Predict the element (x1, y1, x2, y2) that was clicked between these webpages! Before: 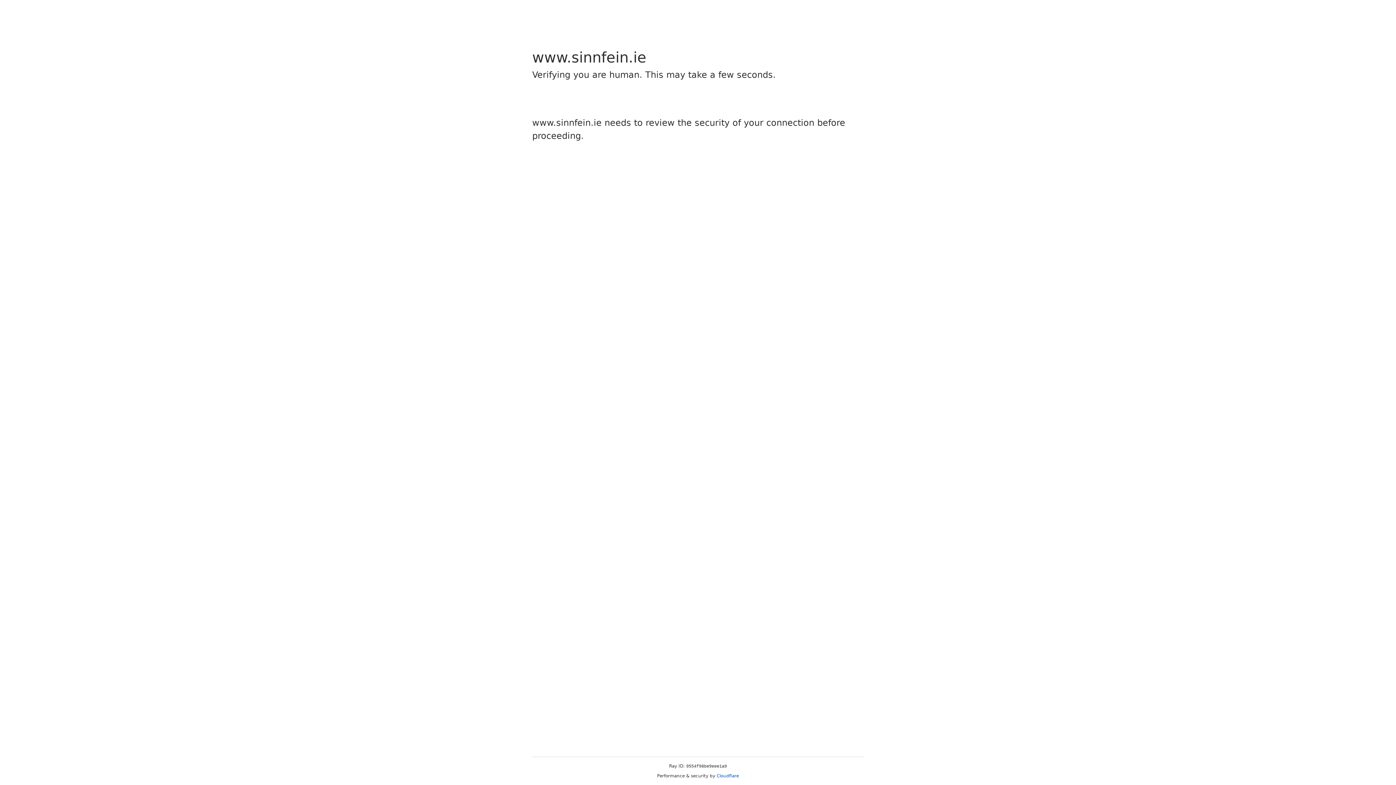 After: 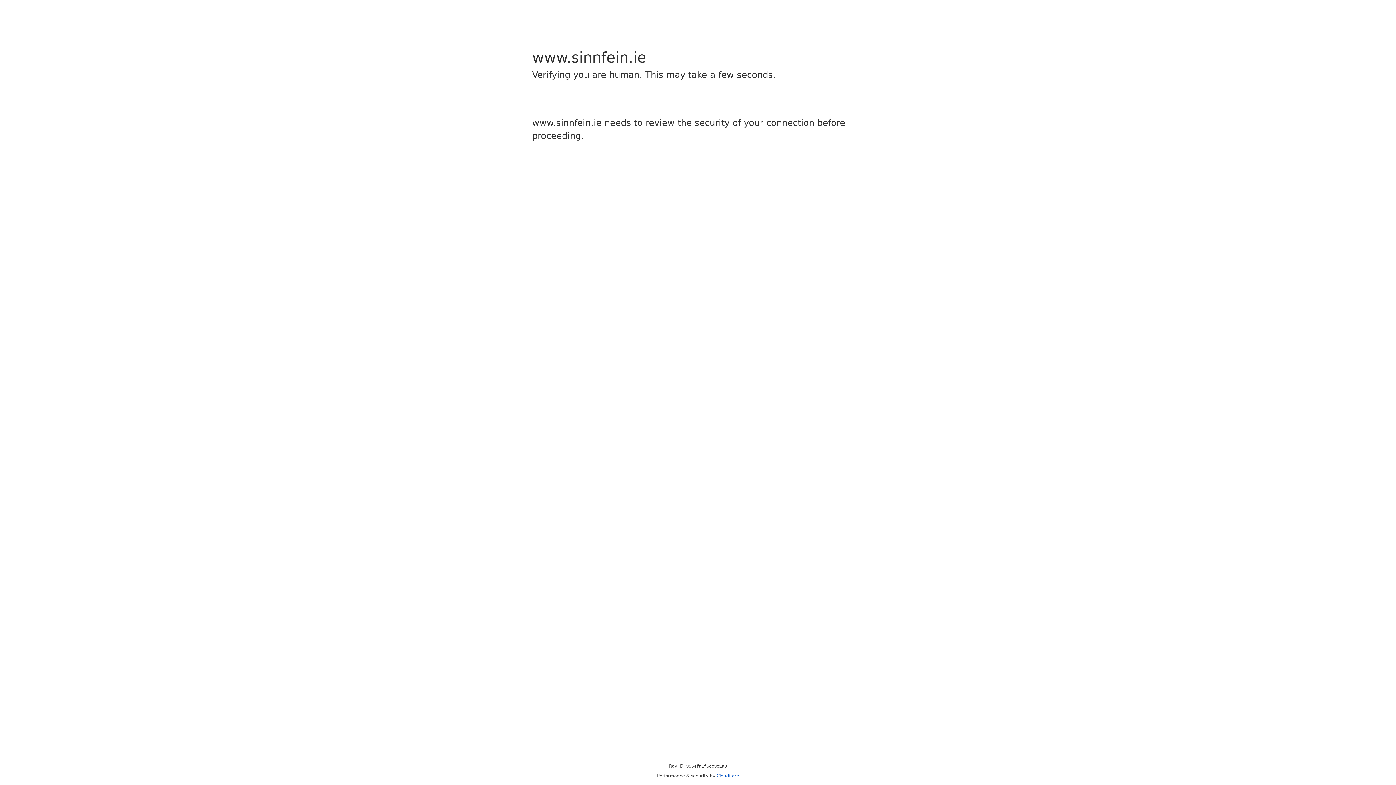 Action: label: Cloudflare bbox: (716, 773, 739, 778)